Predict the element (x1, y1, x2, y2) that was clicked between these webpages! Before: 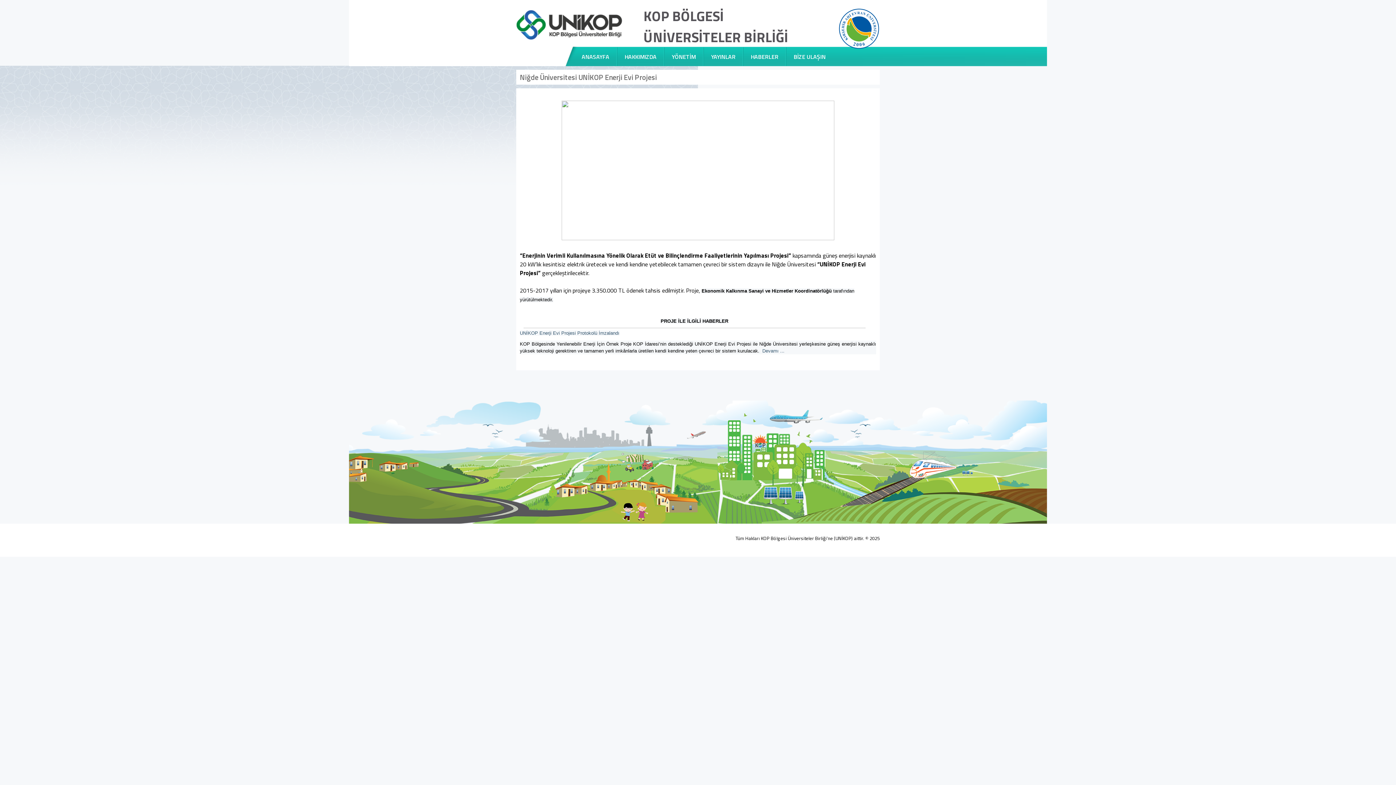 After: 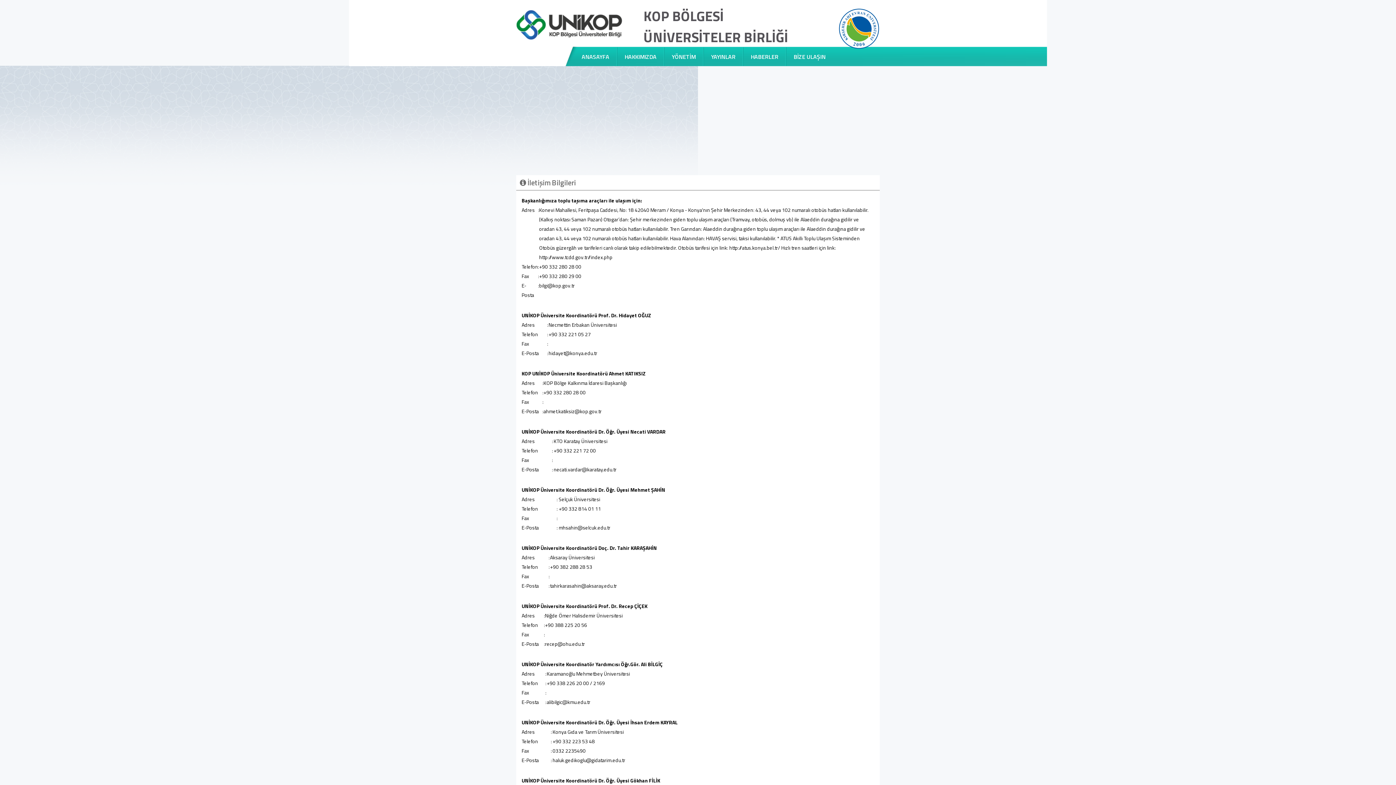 Action: label: BİZE ULAŞIN bbox: (786, 47, 833, 66)